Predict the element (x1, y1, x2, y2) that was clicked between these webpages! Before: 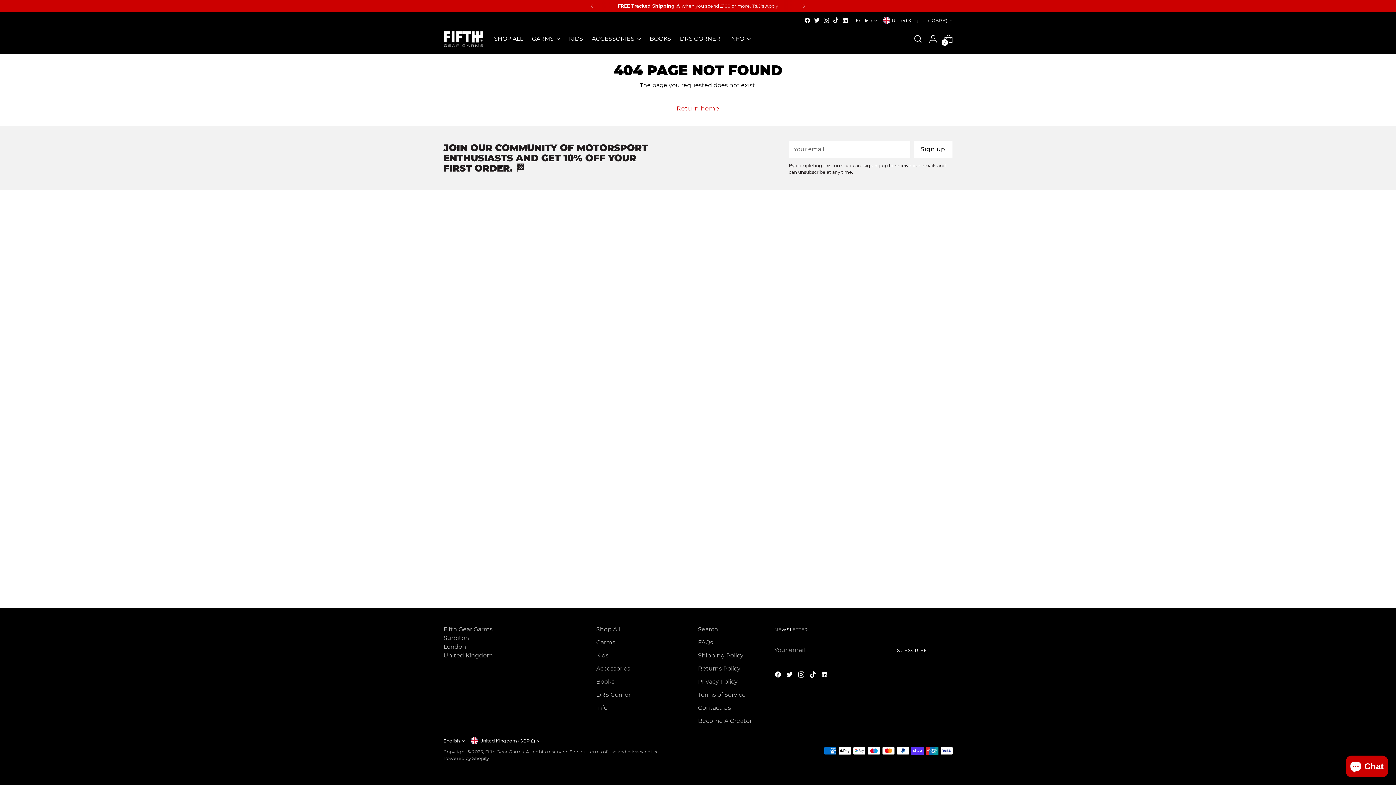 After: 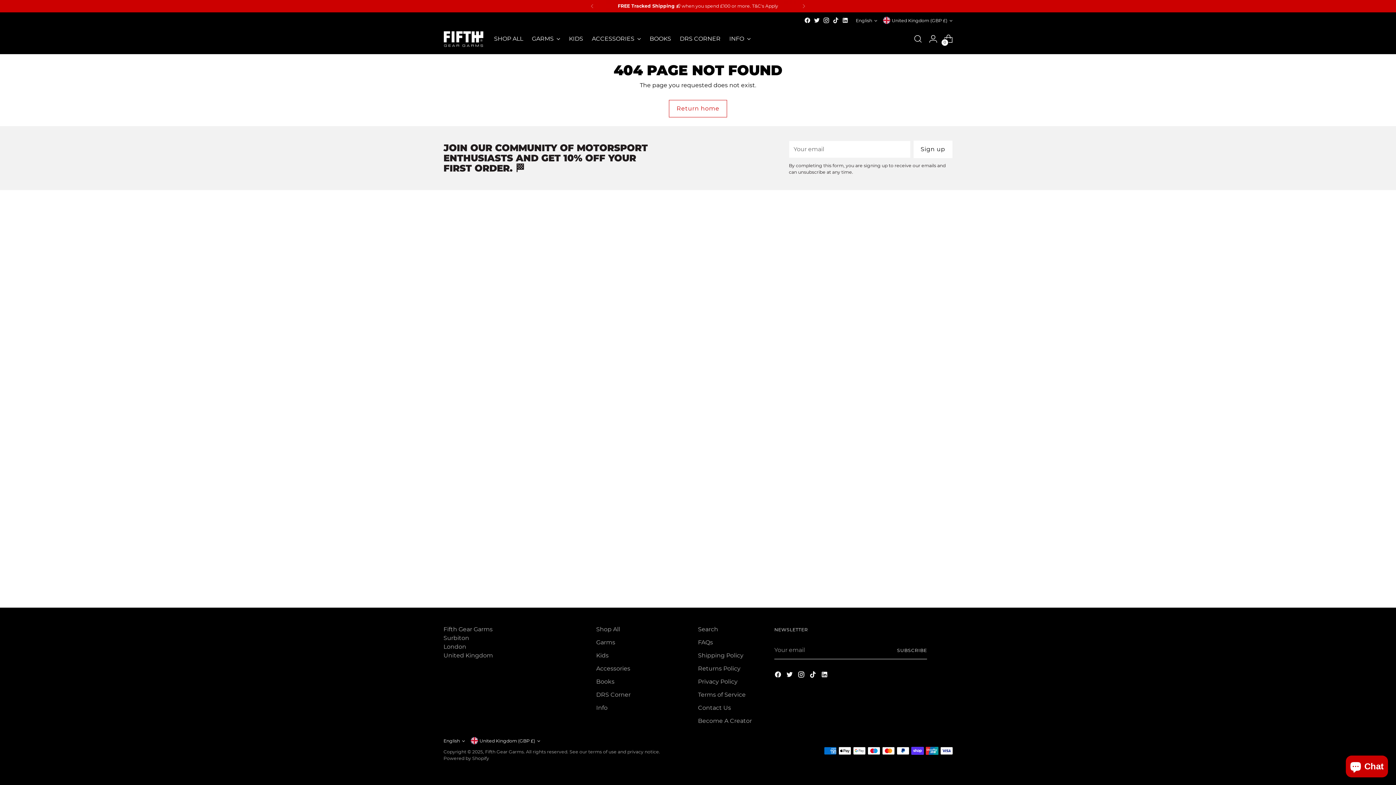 Action: bbox: (842, 17, 848, 23)